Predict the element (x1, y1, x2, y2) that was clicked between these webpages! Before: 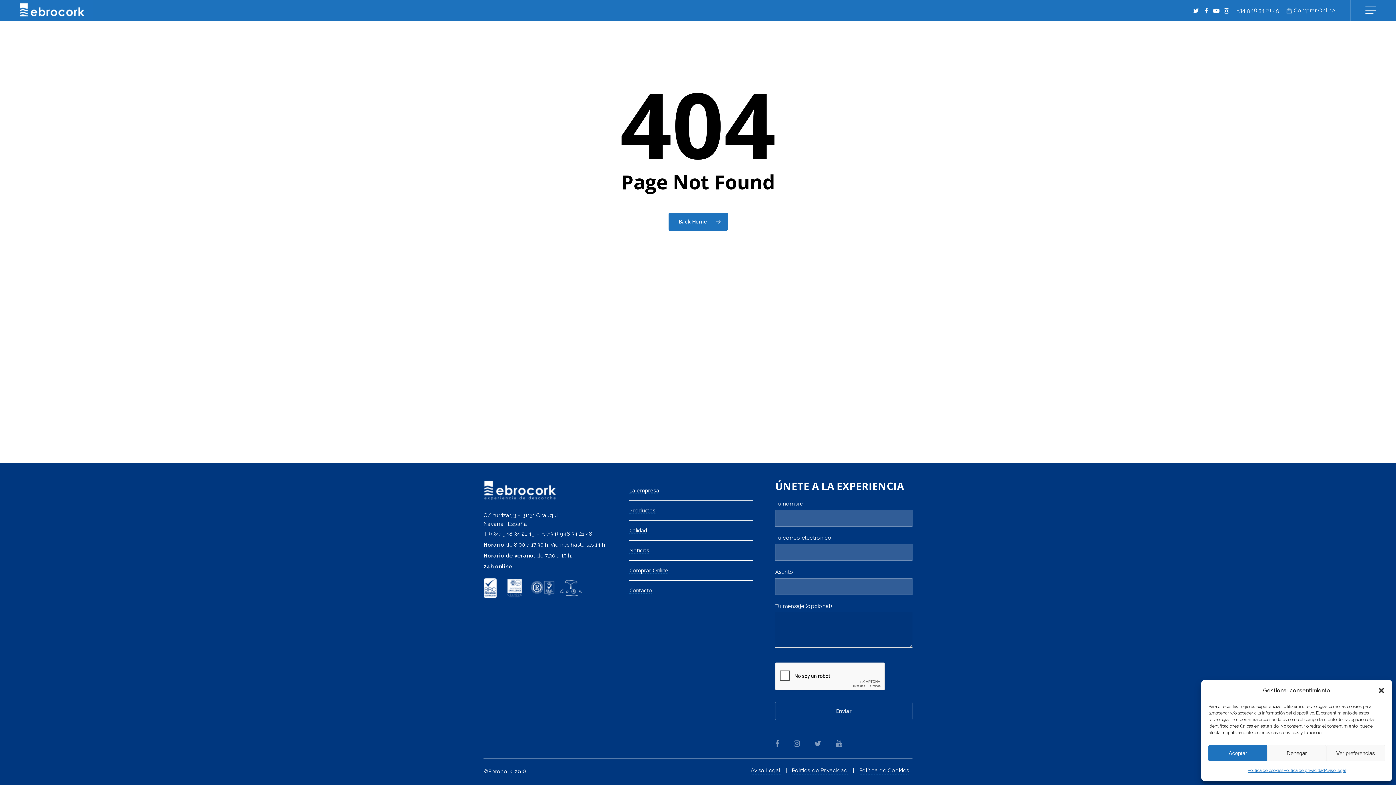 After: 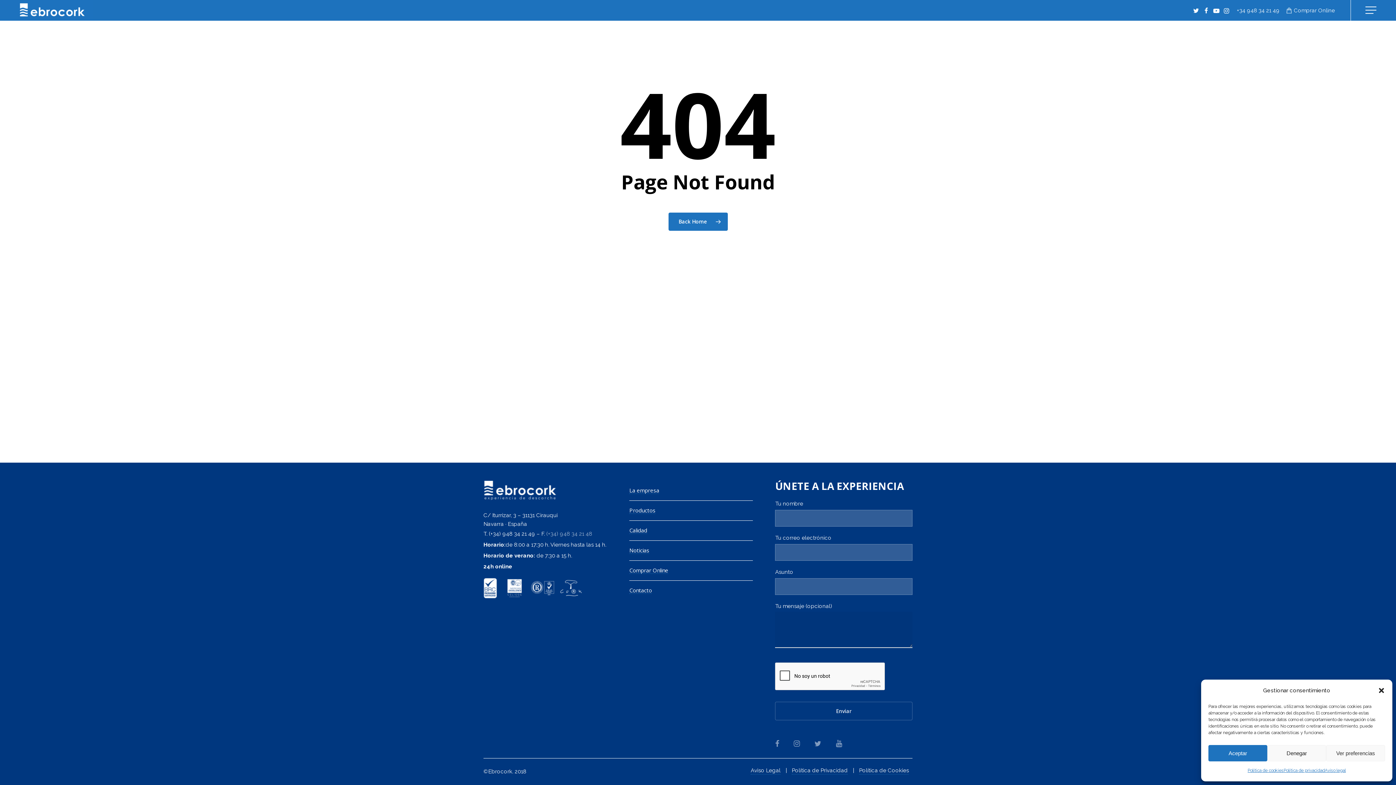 Action: bbox: (546, 530, 592, 537) label: (+34) 948 34 21 48